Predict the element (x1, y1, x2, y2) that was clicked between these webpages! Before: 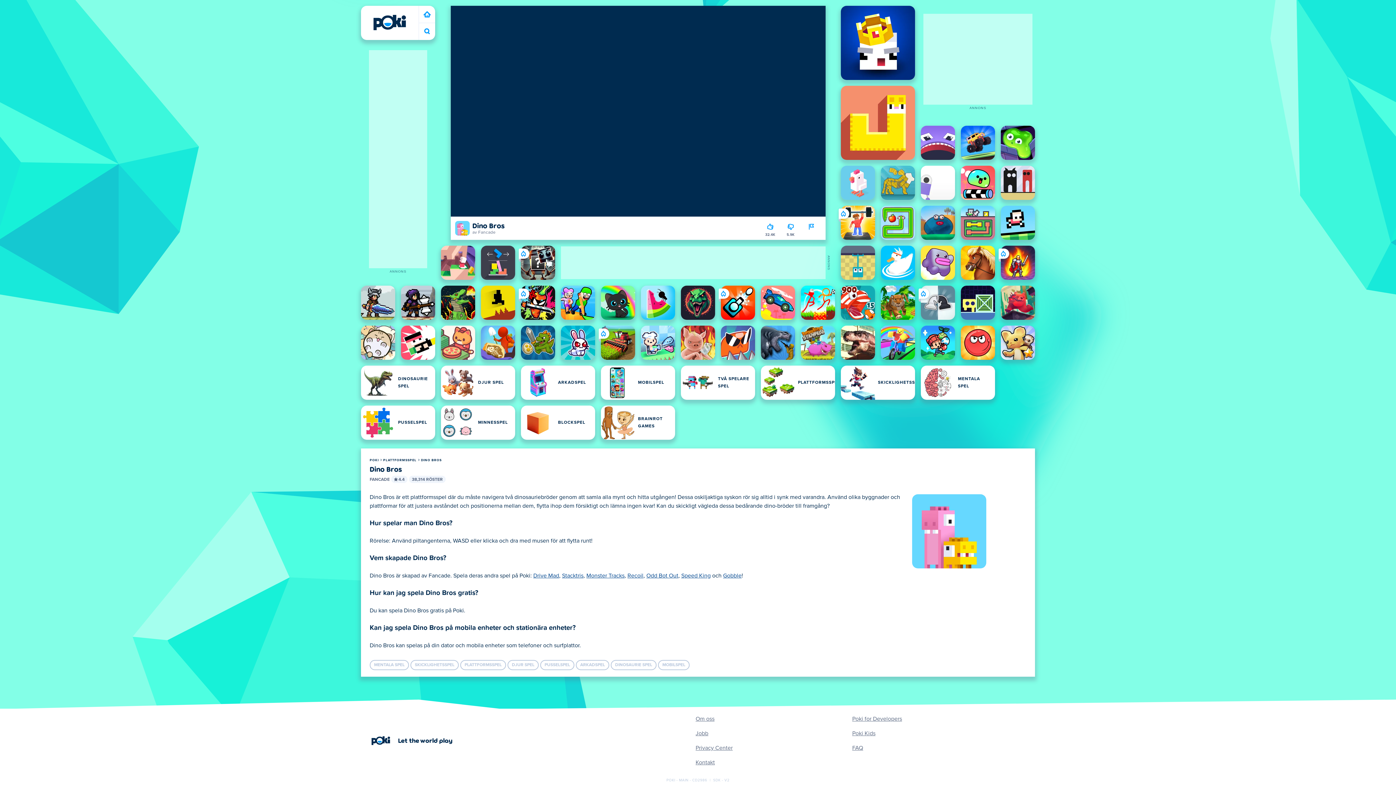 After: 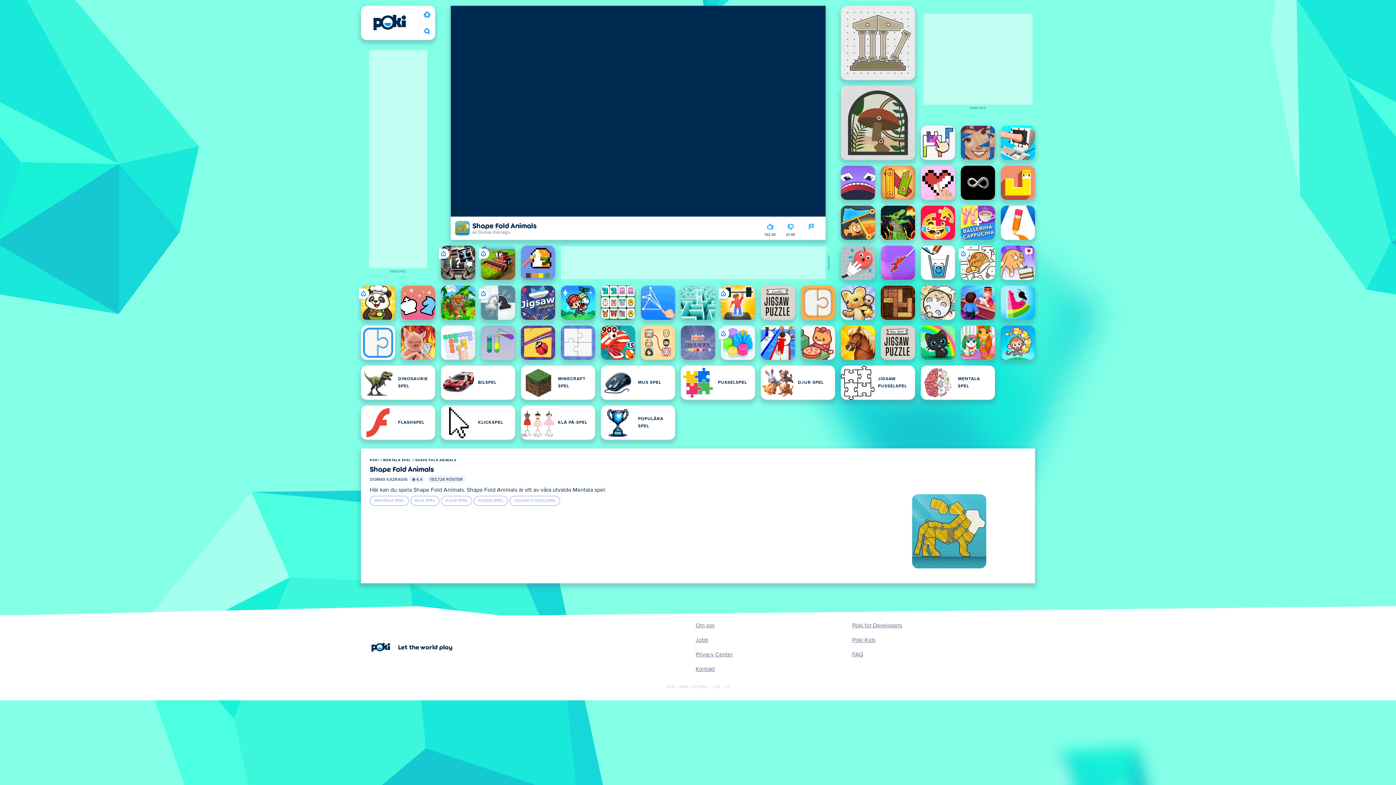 Action: bbox: (881, 165, 915, 200) label: Shape Fold Animals